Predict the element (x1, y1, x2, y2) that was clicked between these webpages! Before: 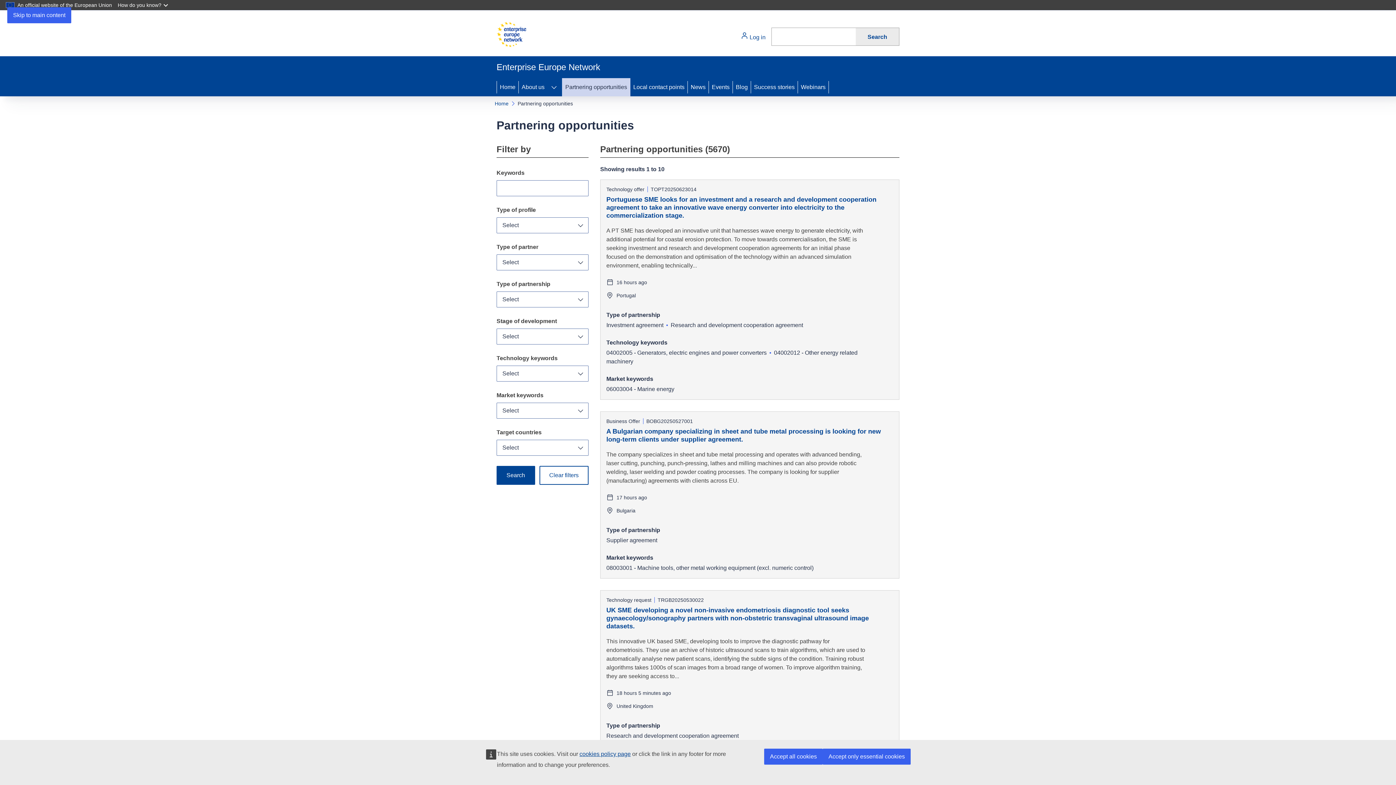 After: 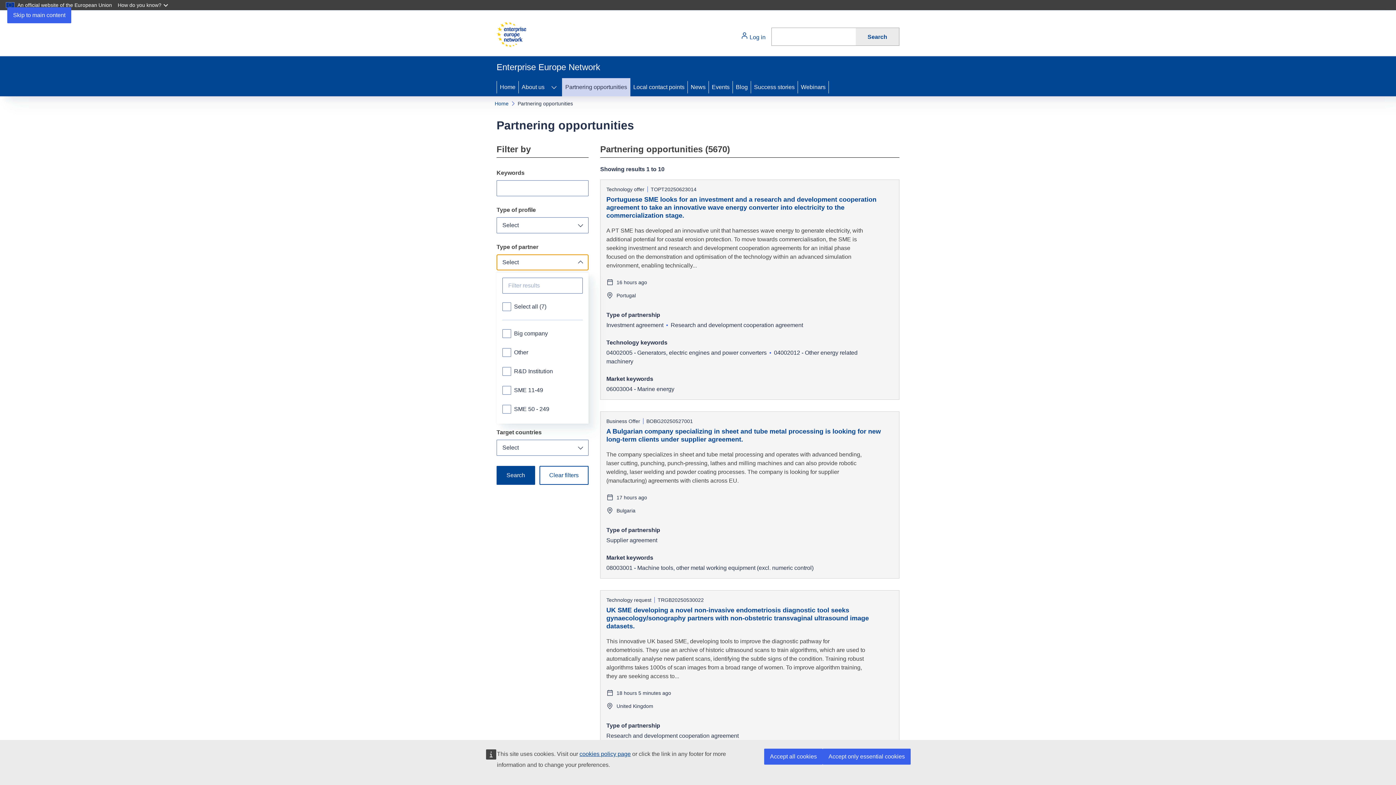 Action: label: Select bbox: (496, 254, 588, 270)